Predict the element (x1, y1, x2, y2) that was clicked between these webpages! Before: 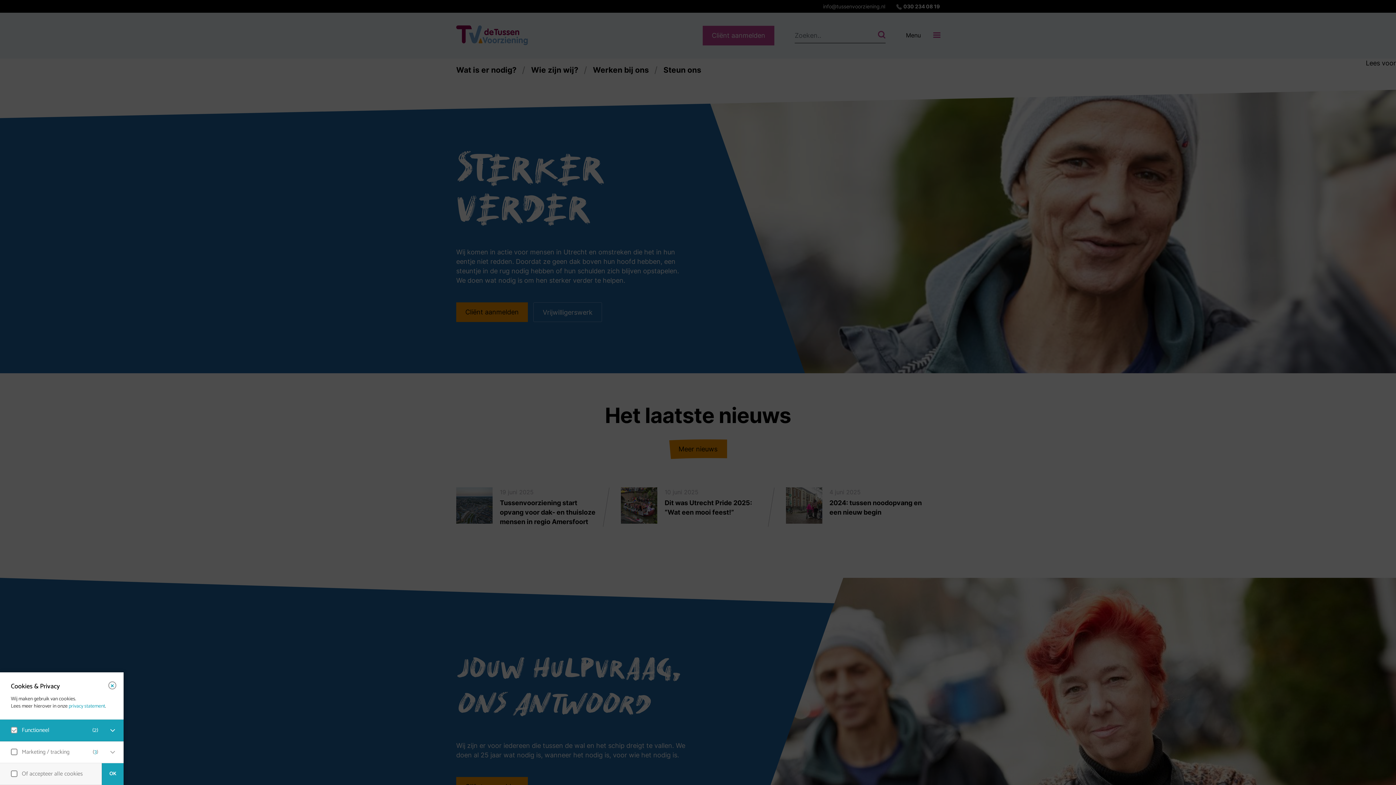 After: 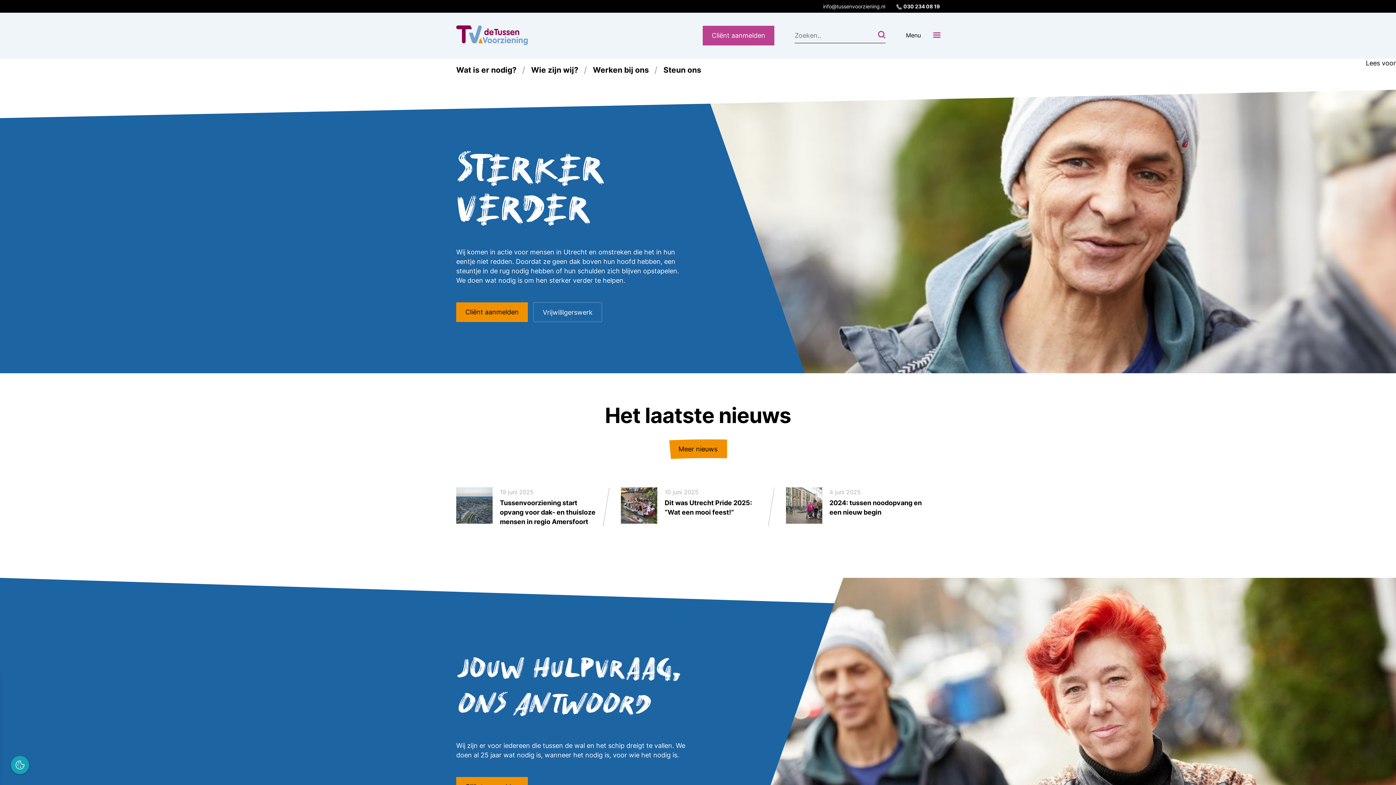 Action: bbox: (101, 763, 123, 785) label: OK